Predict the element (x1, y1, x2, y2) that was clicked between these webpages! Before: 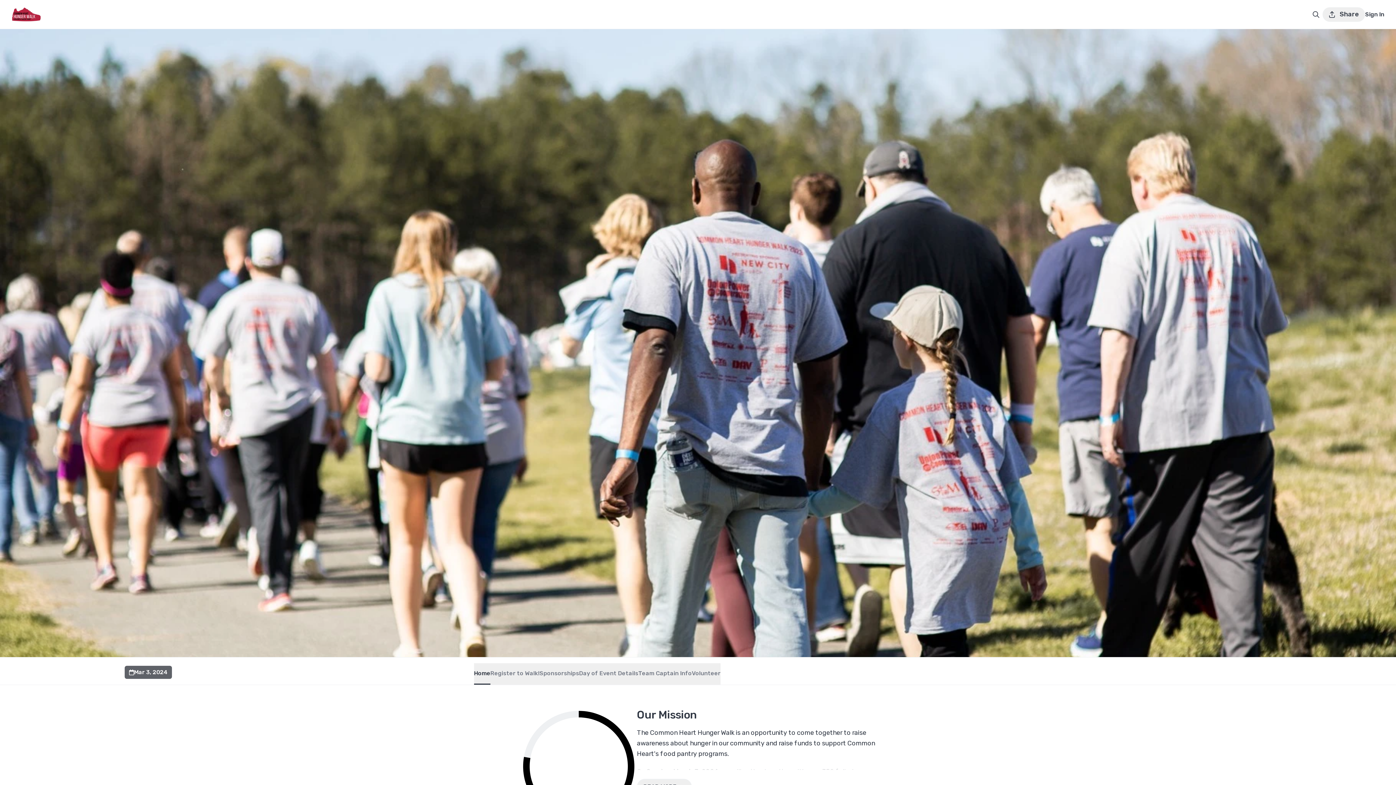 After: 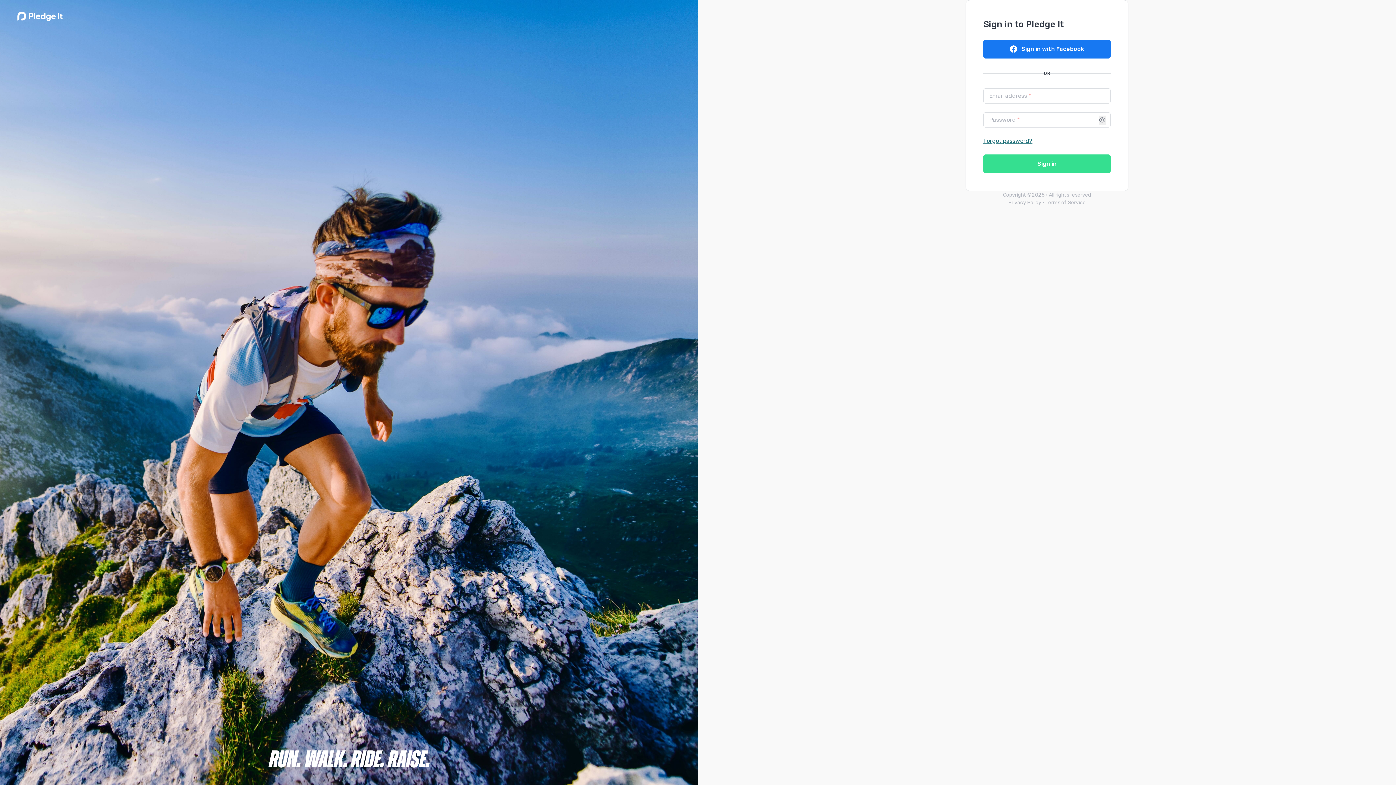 Action: bbox: (1365, 10, 1384, 18) label: Sign In